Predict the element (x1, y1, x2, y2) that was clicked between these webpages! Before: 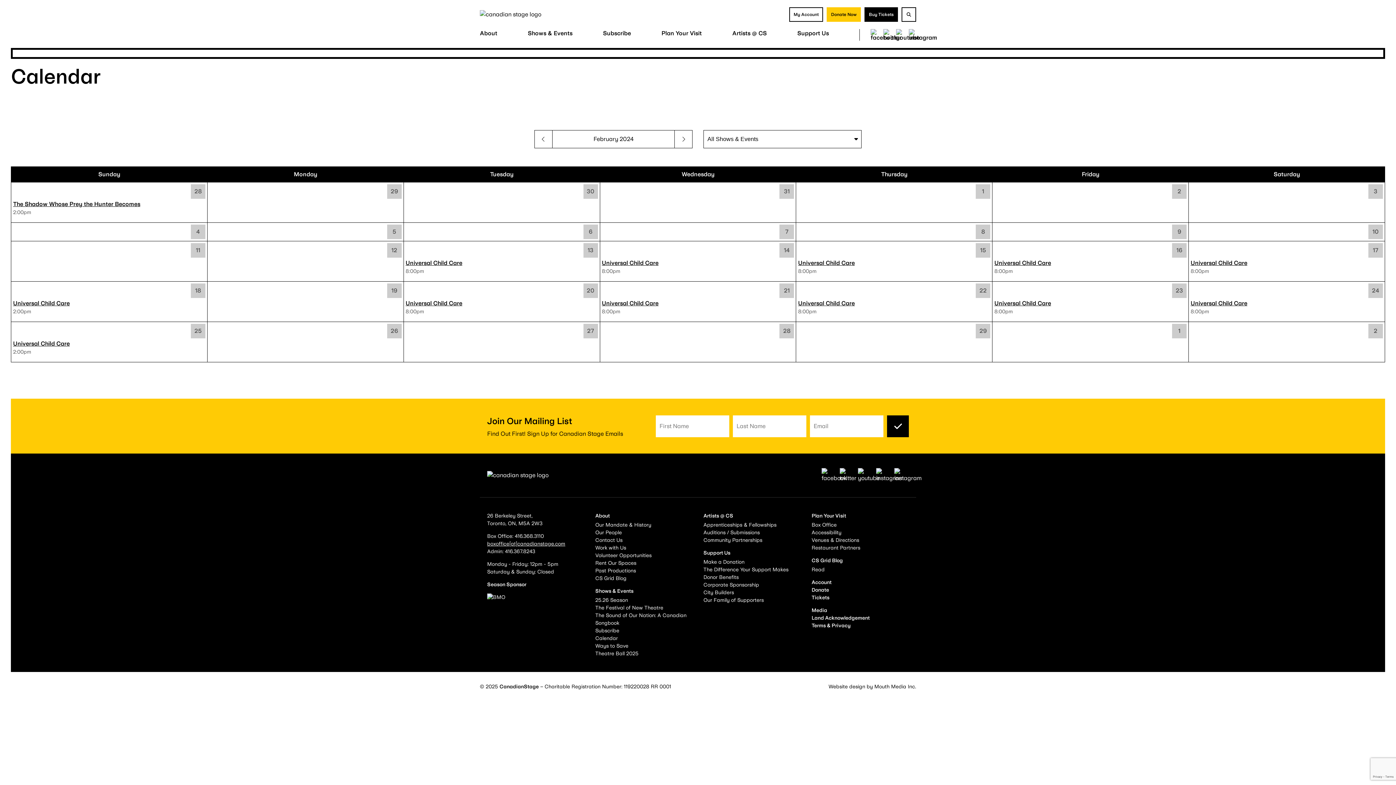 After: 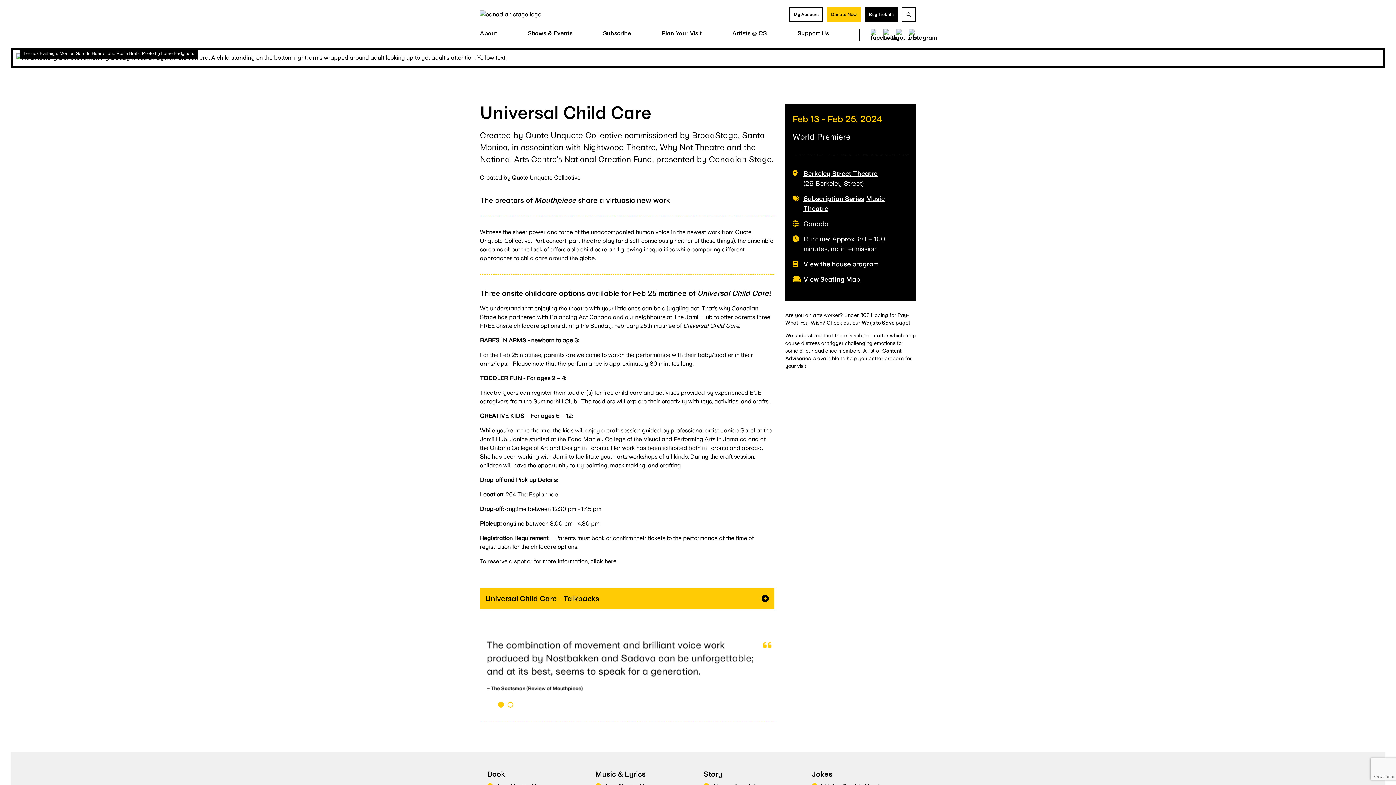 Action: bbox: (1190, 259, 1247, 266) label: Universal Child Care